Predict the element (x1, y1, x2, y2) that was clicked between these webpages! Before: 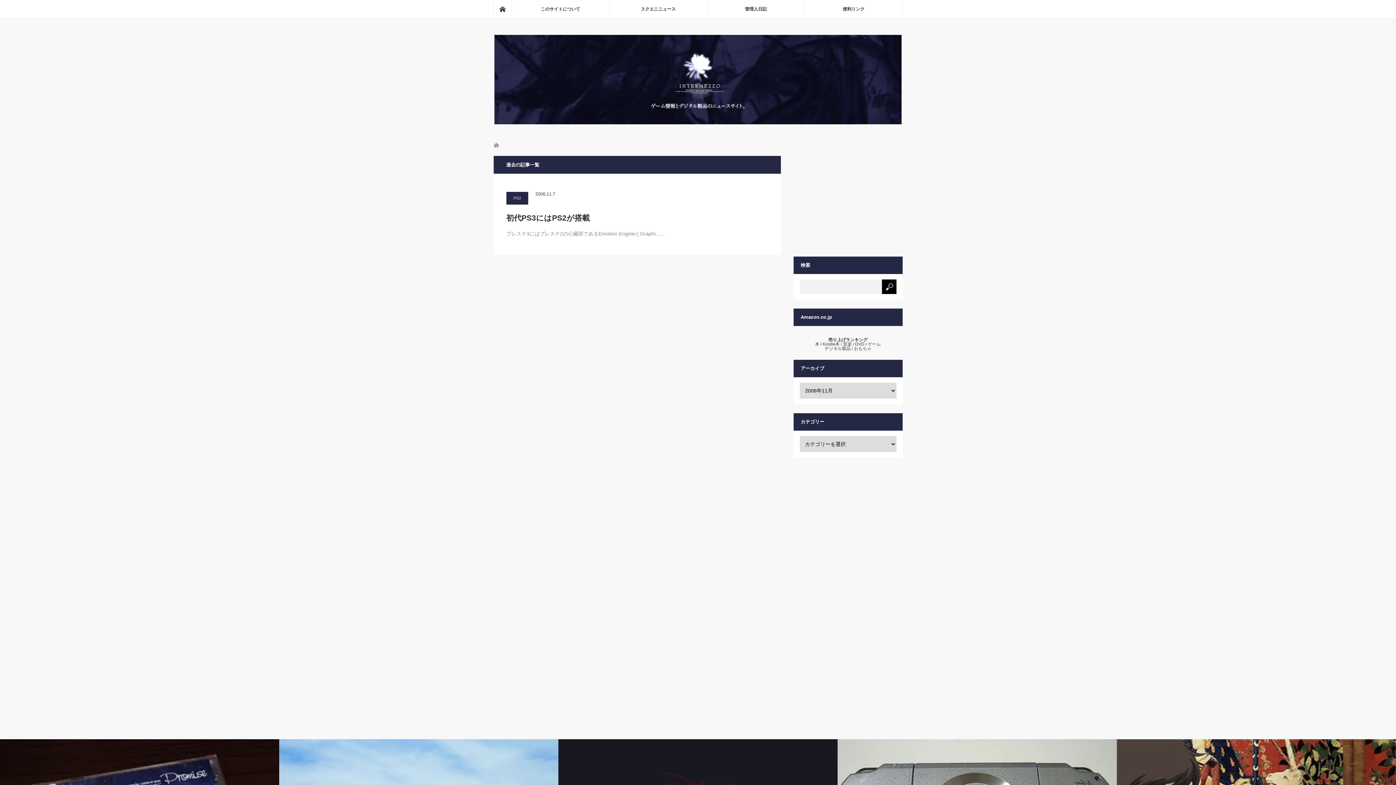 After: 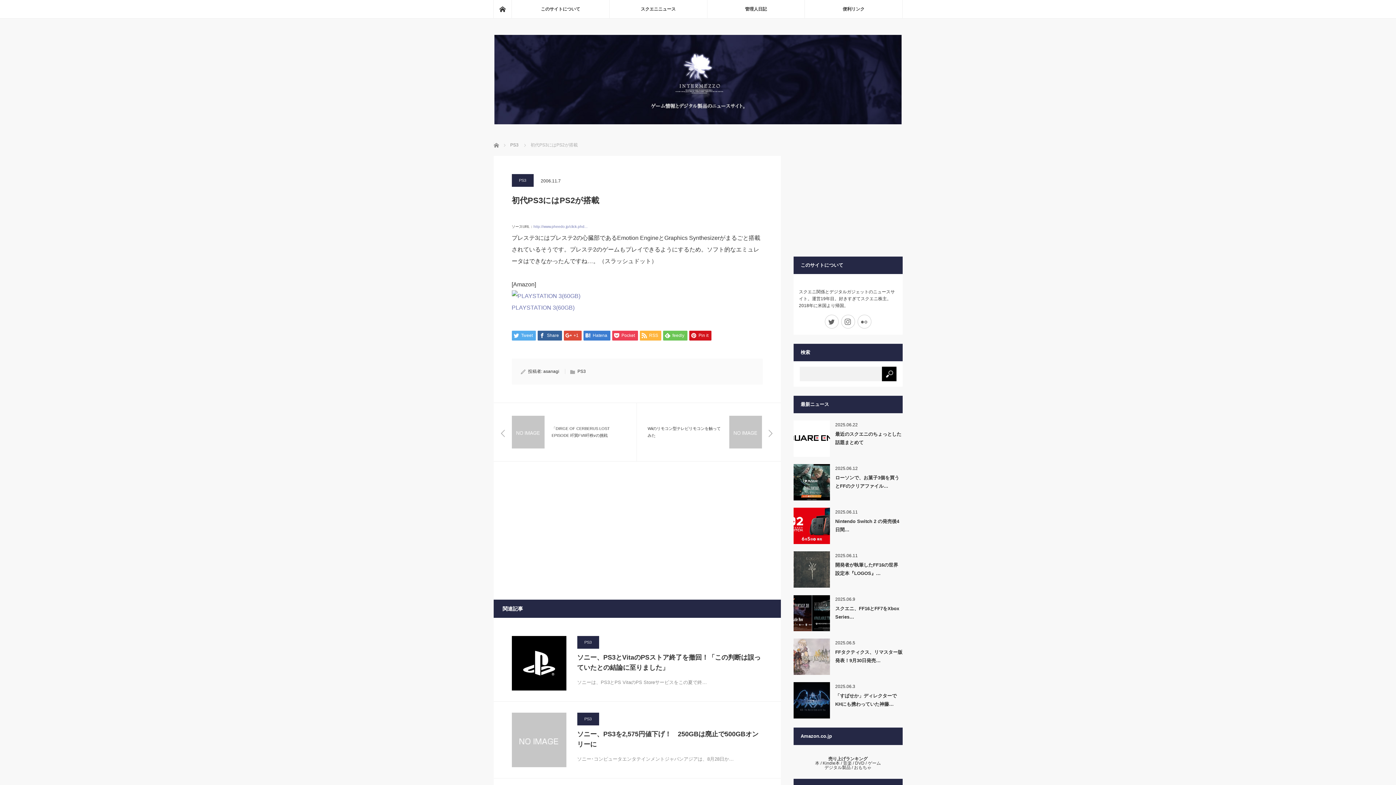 Action: label: 初代PS3にはPS2が搭載 bbox: (506, 212, 768, 224)